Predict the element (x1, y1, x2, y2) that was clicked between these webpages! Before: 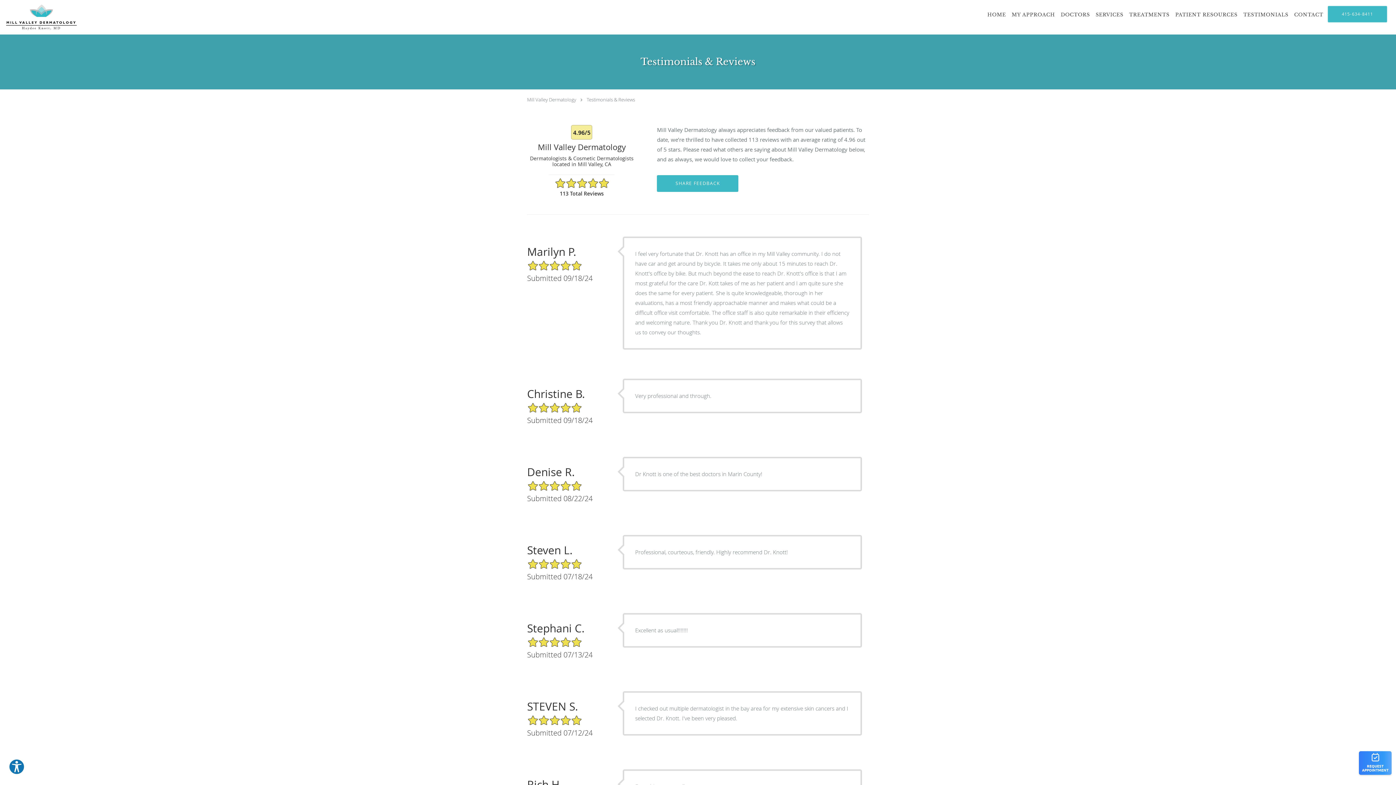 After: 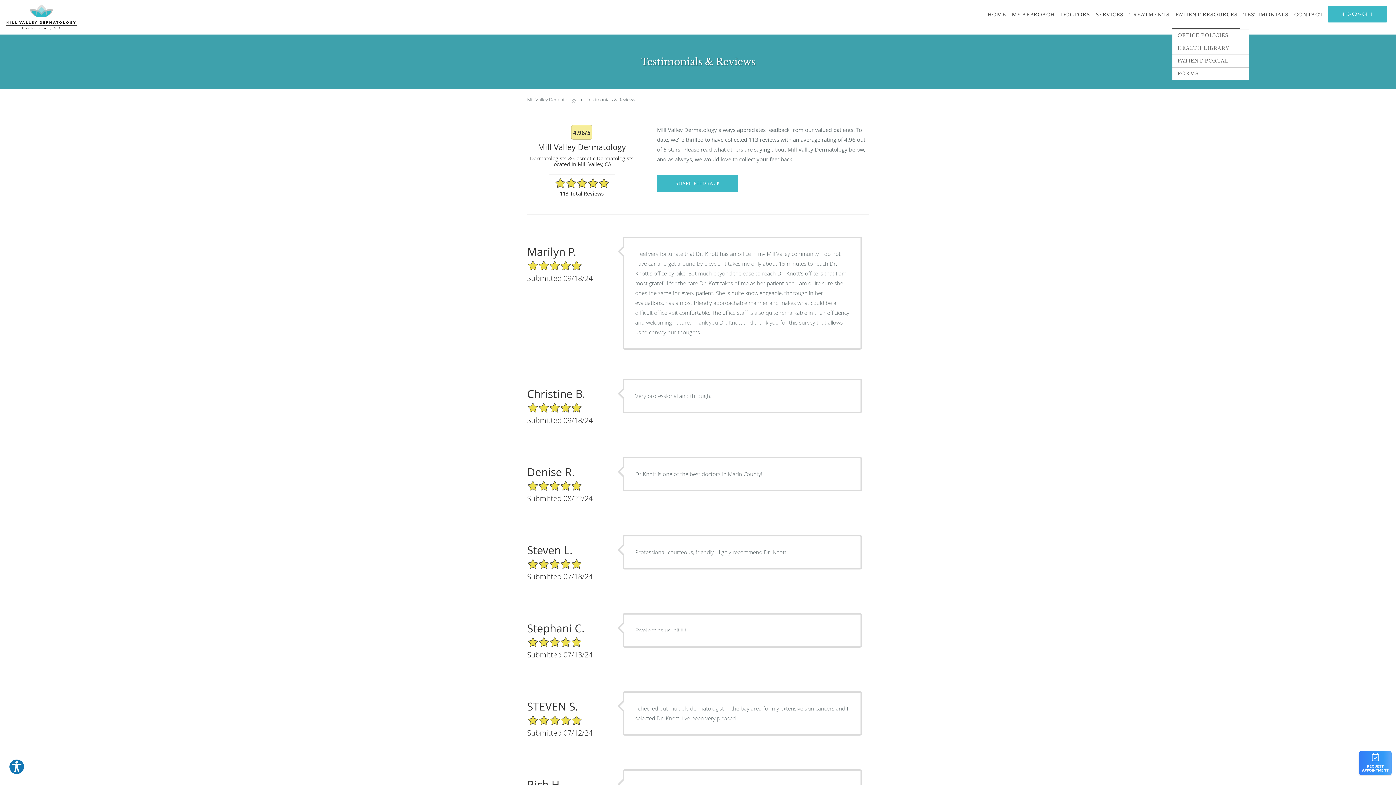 Action: label: PATIENT RESOURCES bbox: (1172, 0, 1240, 29)